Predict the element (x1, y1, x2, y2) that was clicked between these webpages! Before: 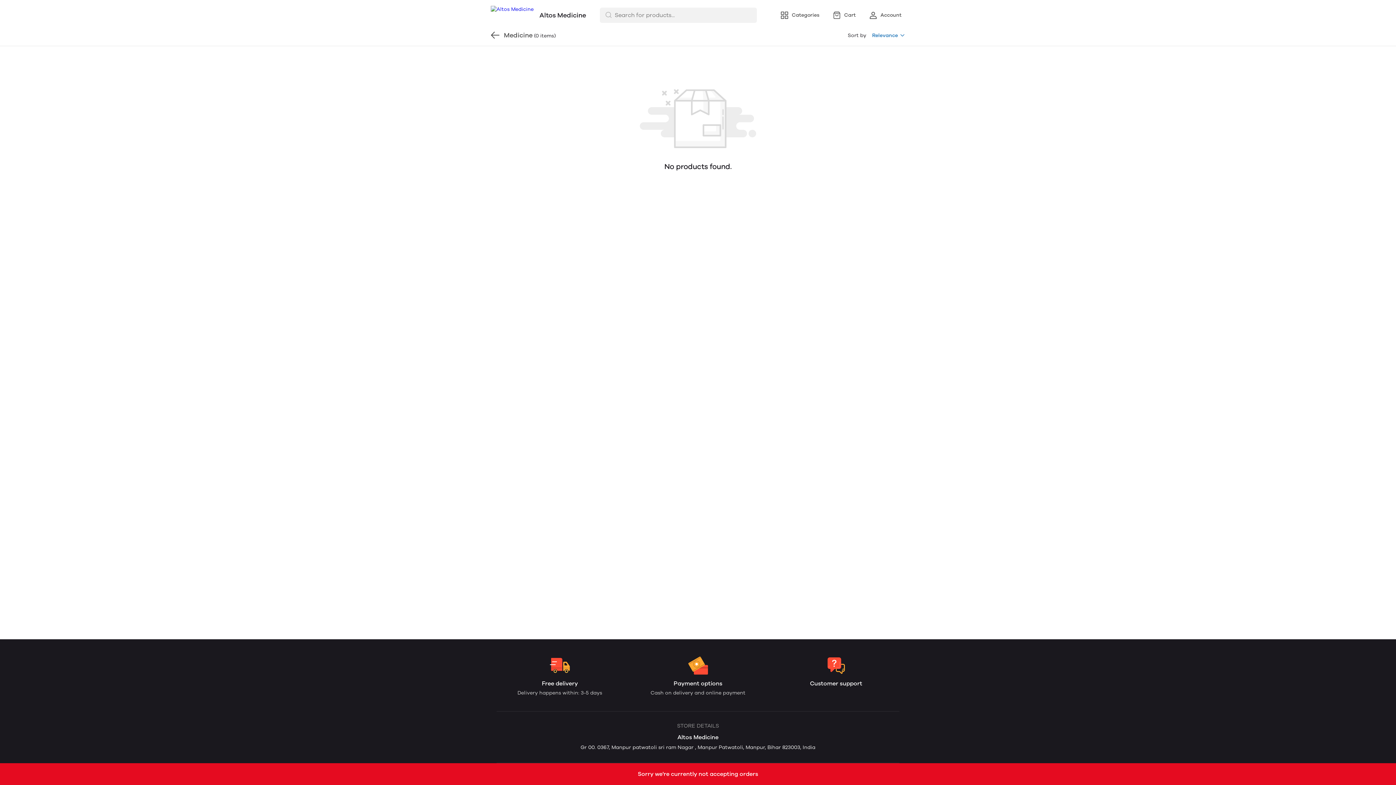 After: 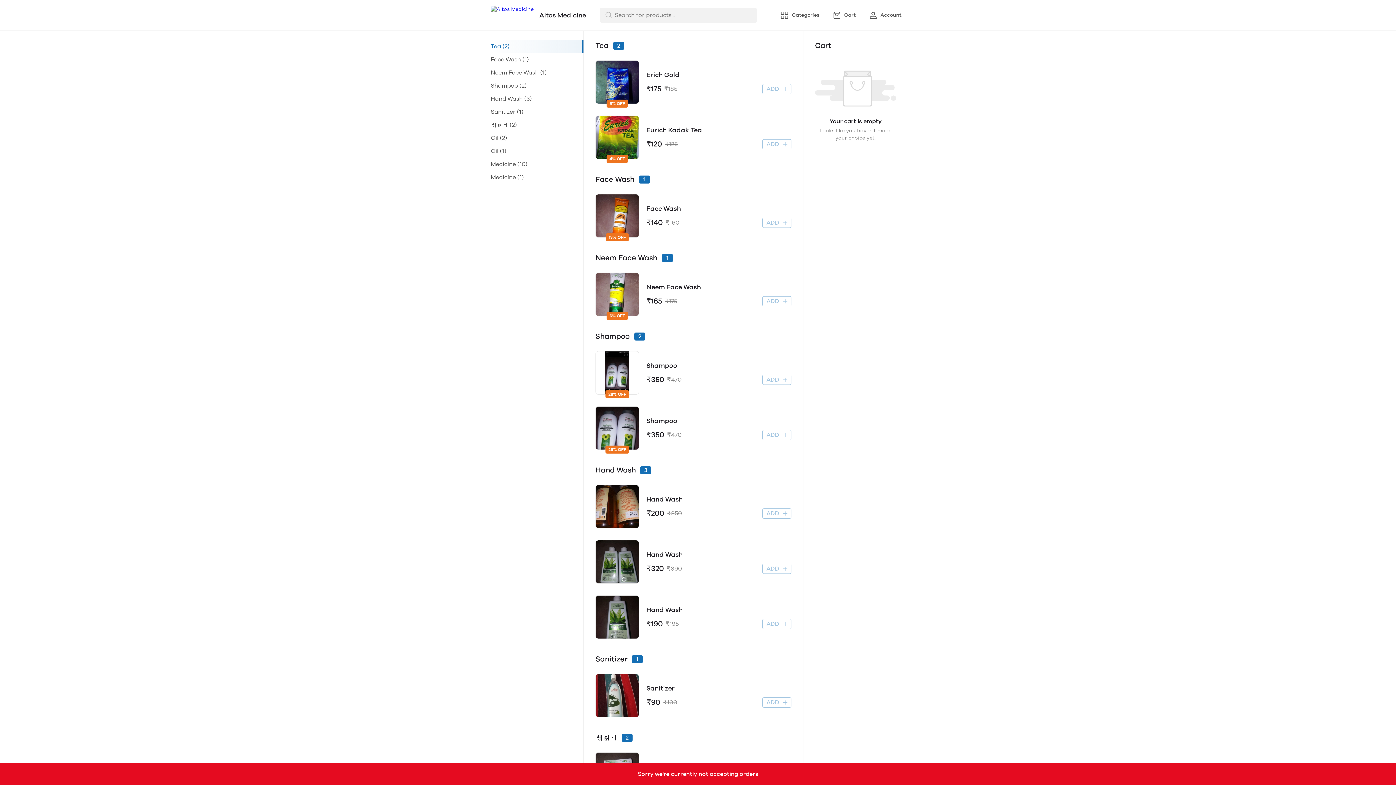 Action: bbox: (490, 5, 586, 24) label: Altos Medicine